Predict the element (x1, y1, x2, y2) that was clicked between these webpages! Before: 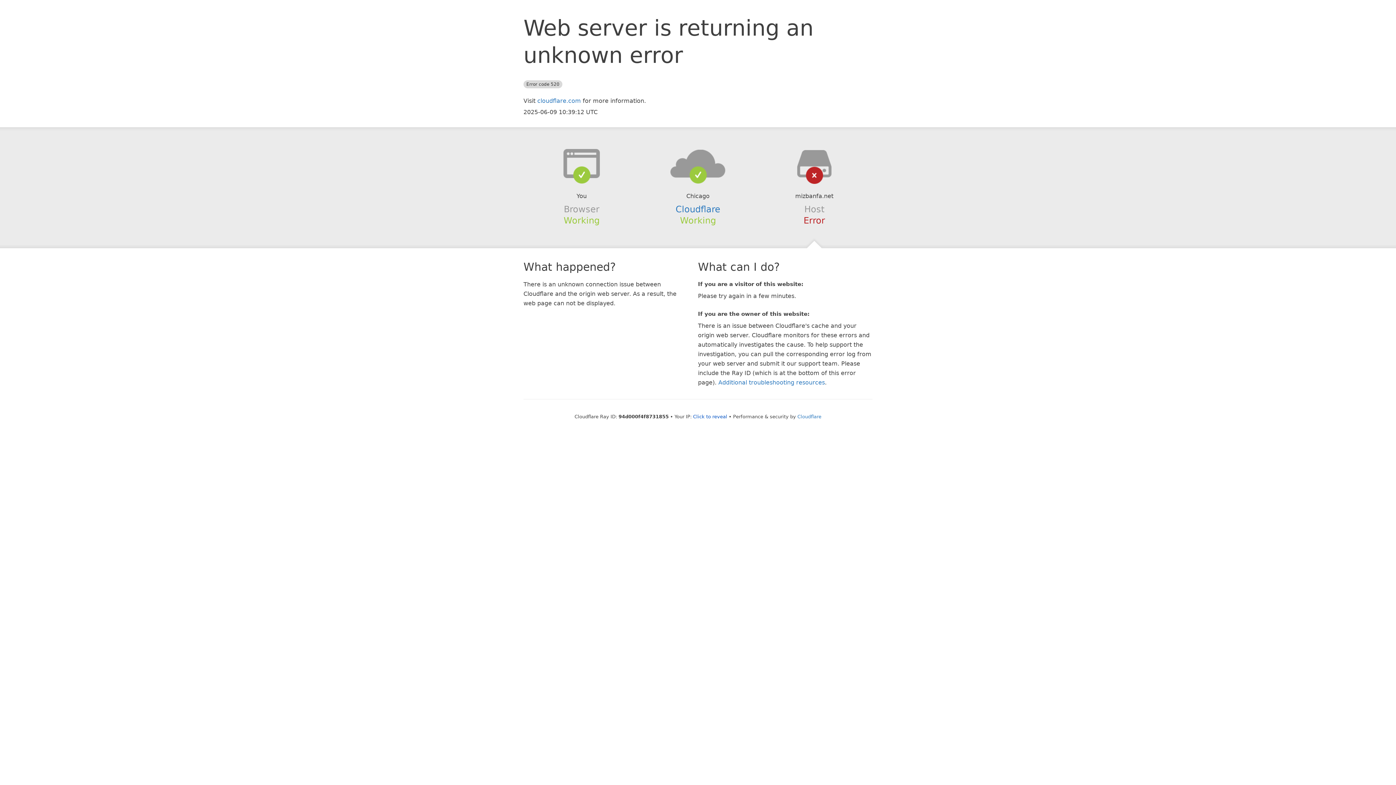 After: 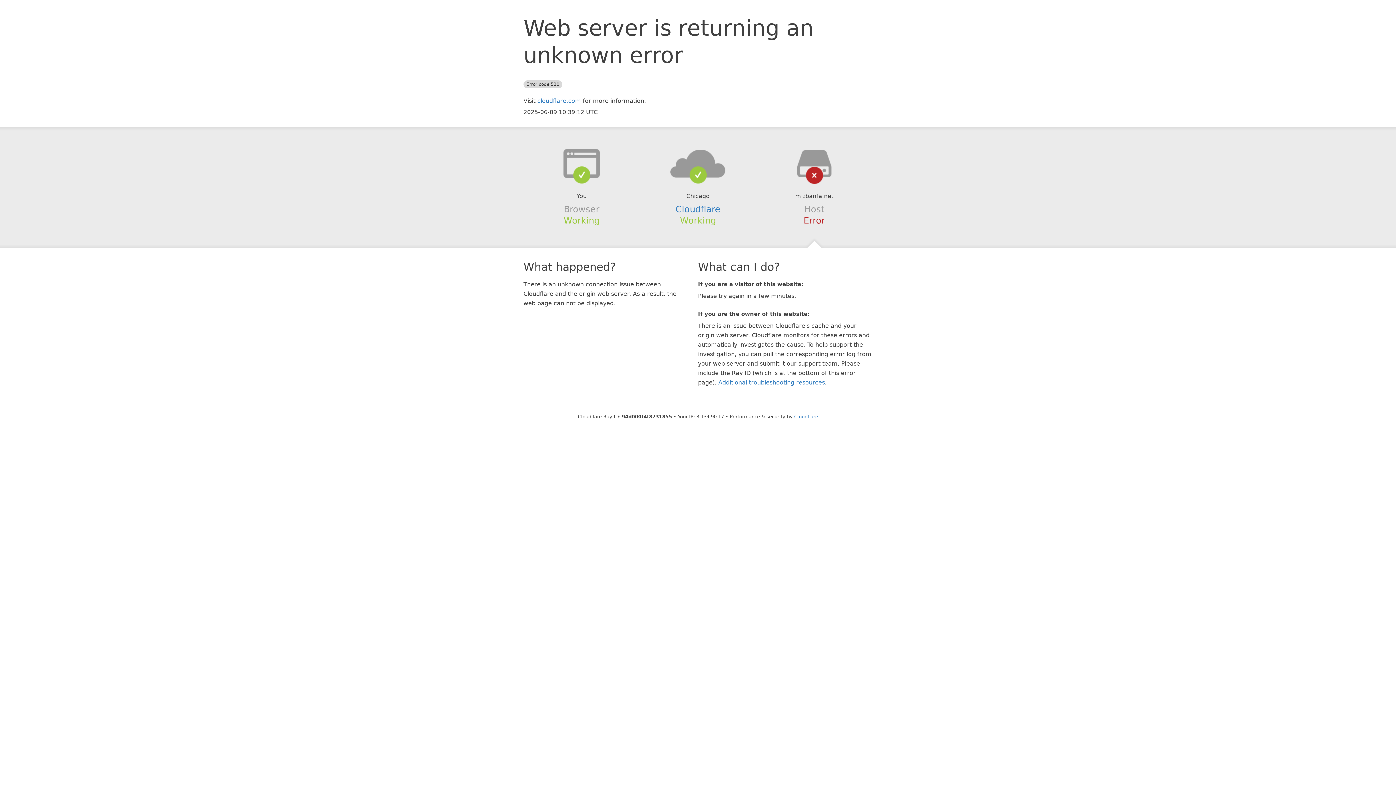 Action: label: Click to reveal bbox: (693, 414, 727, 419)